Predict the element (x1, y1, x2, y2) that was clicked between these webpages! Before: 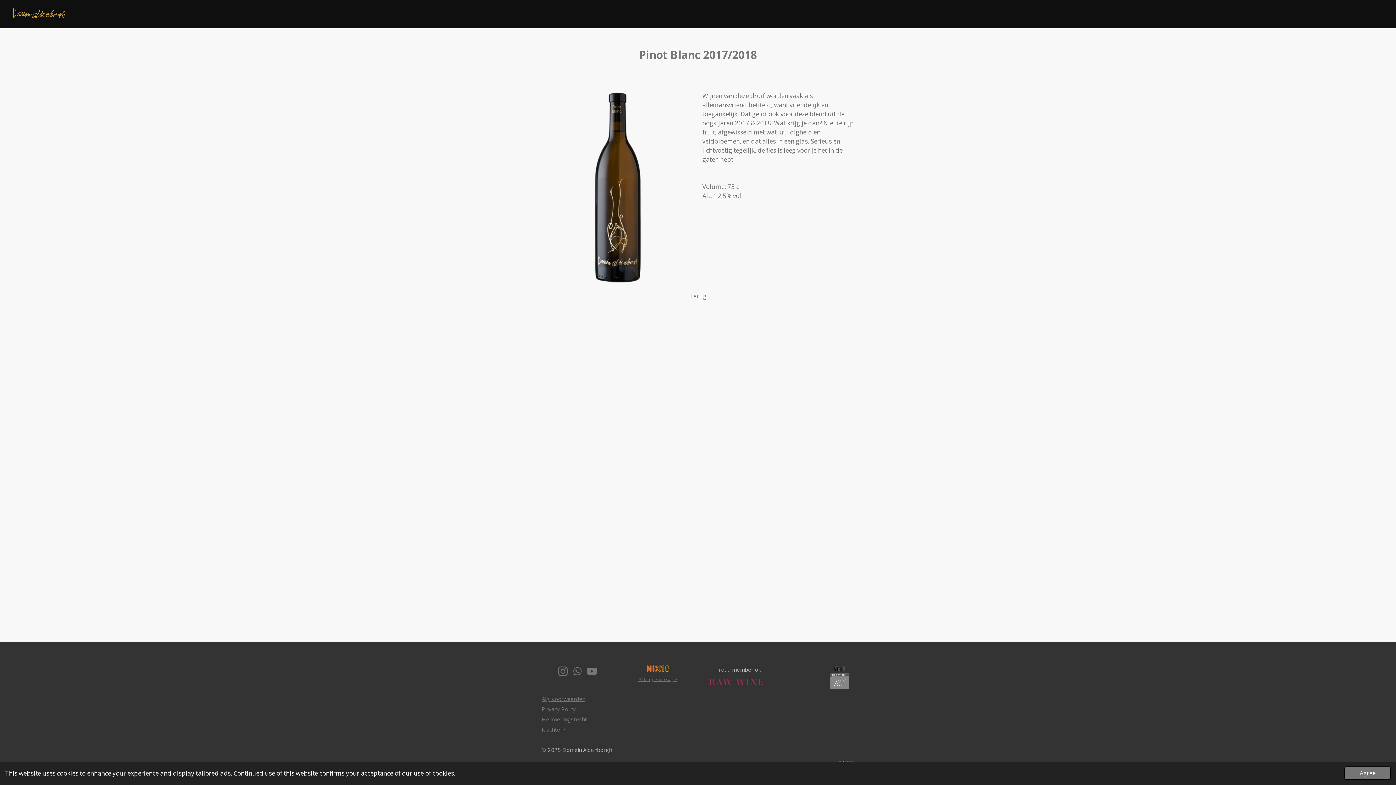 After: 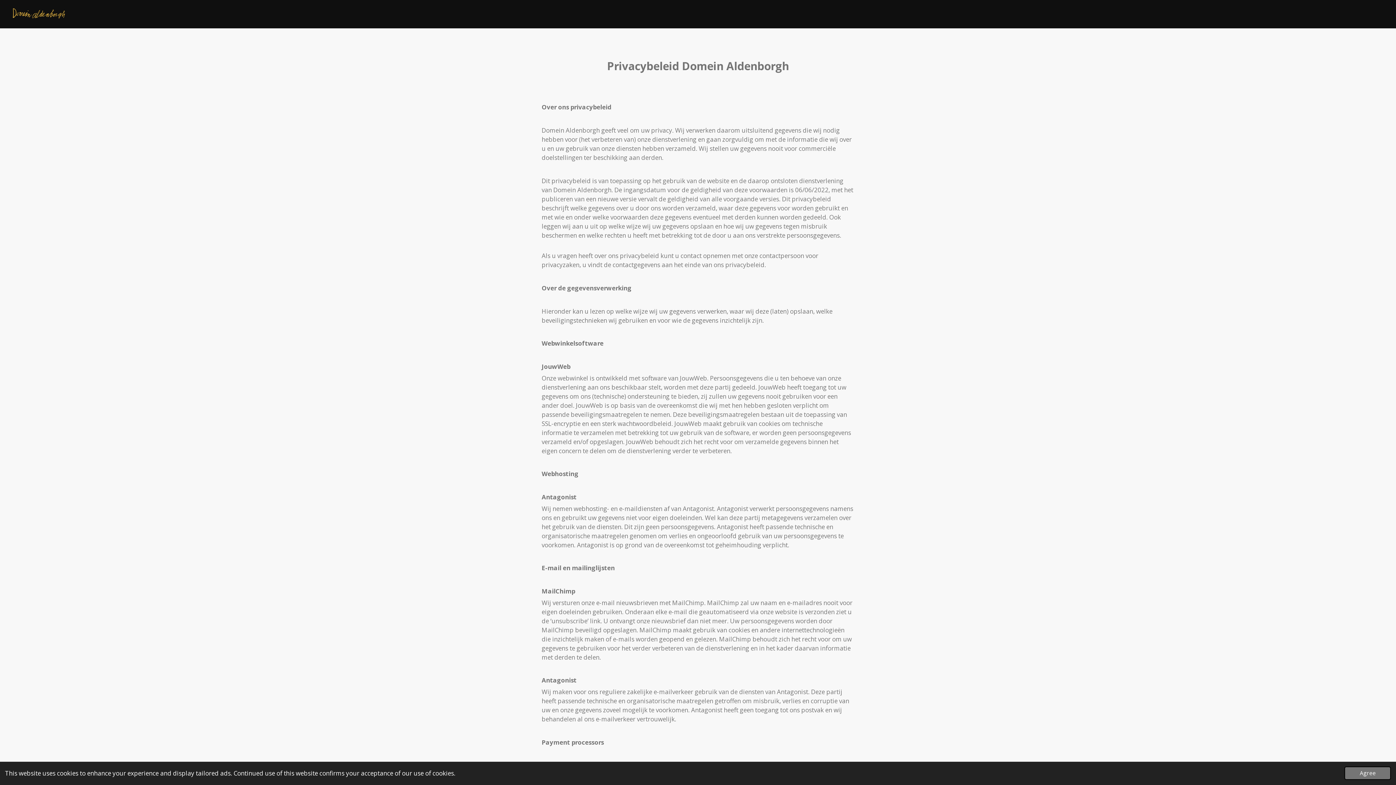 Action: label: Privacy Policy bbox: (541, 705, 576, 712)